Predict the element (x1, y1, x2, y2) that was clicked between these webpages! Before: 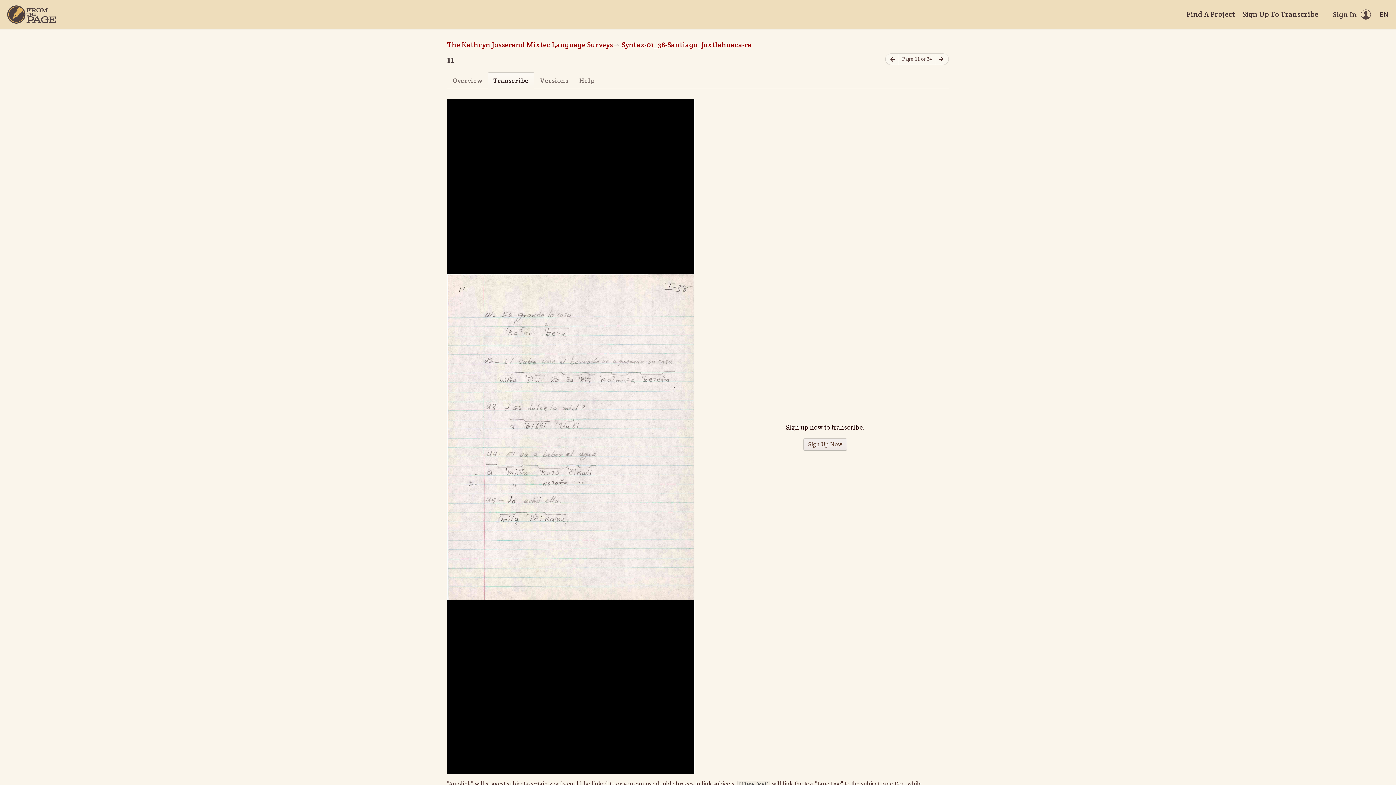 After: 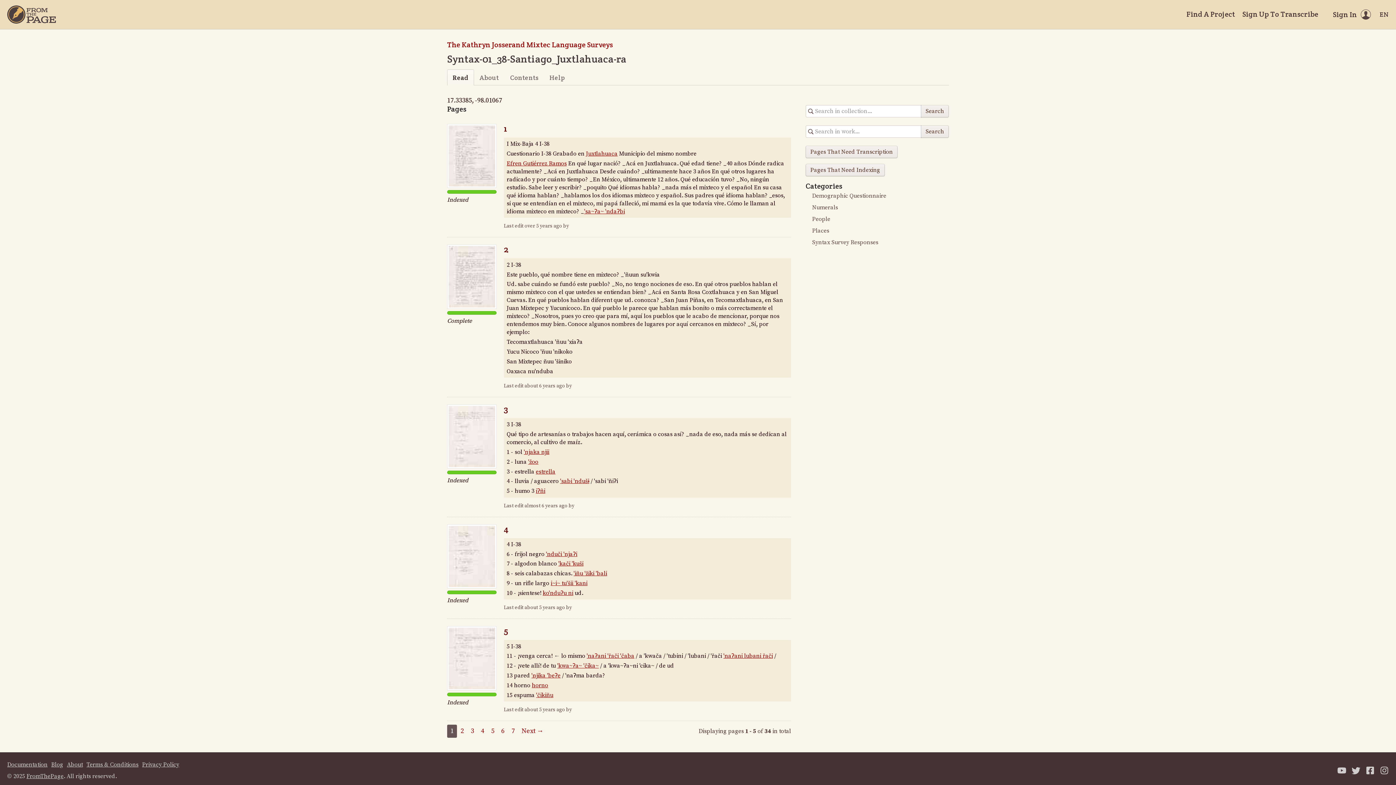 Action: bbox: (621, 40, 752, 49) label: Syntax-01_38-Santiago_Juxtlahuaca-ra